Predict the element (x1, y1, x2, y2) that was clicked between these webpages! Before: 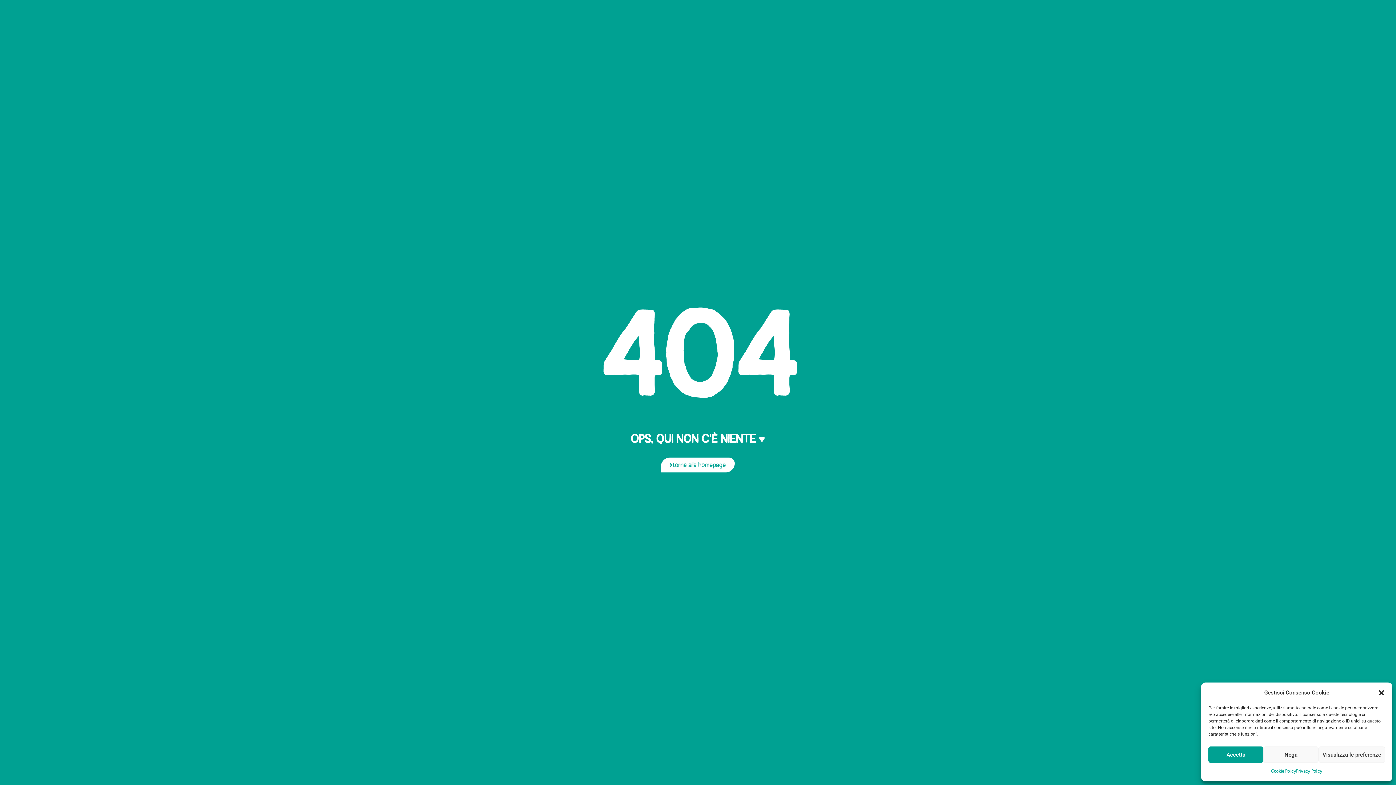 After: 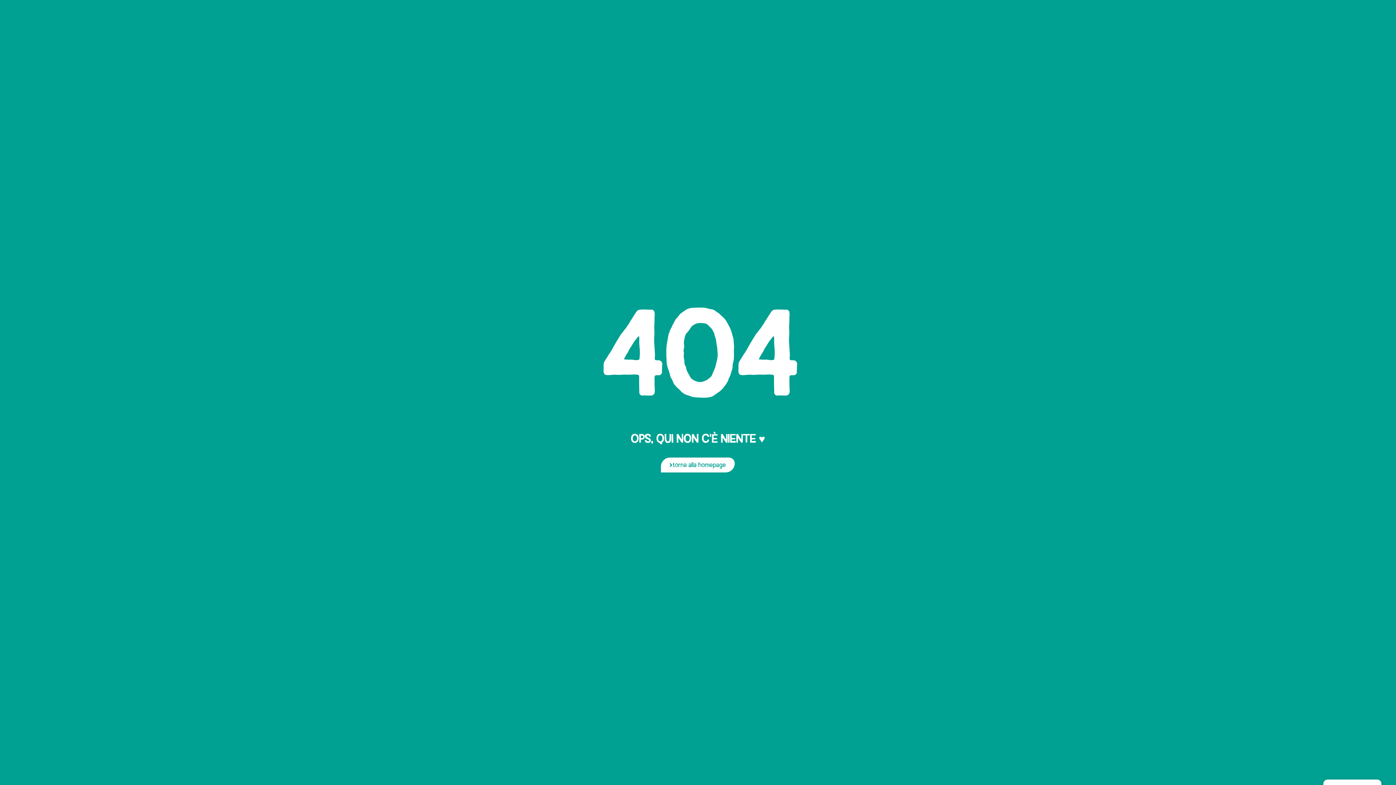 Action: label: Accetta bbox: (1208, 746, 1263, 763)